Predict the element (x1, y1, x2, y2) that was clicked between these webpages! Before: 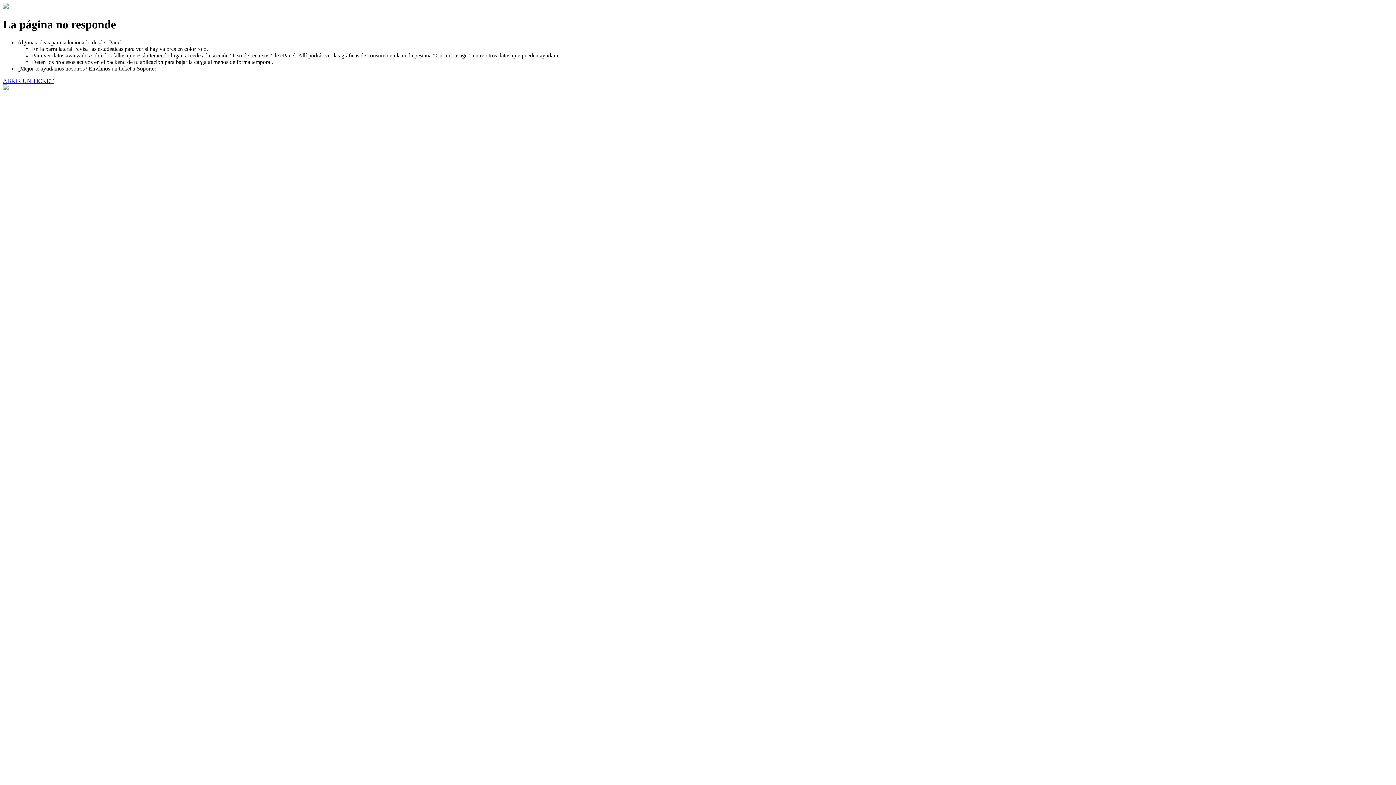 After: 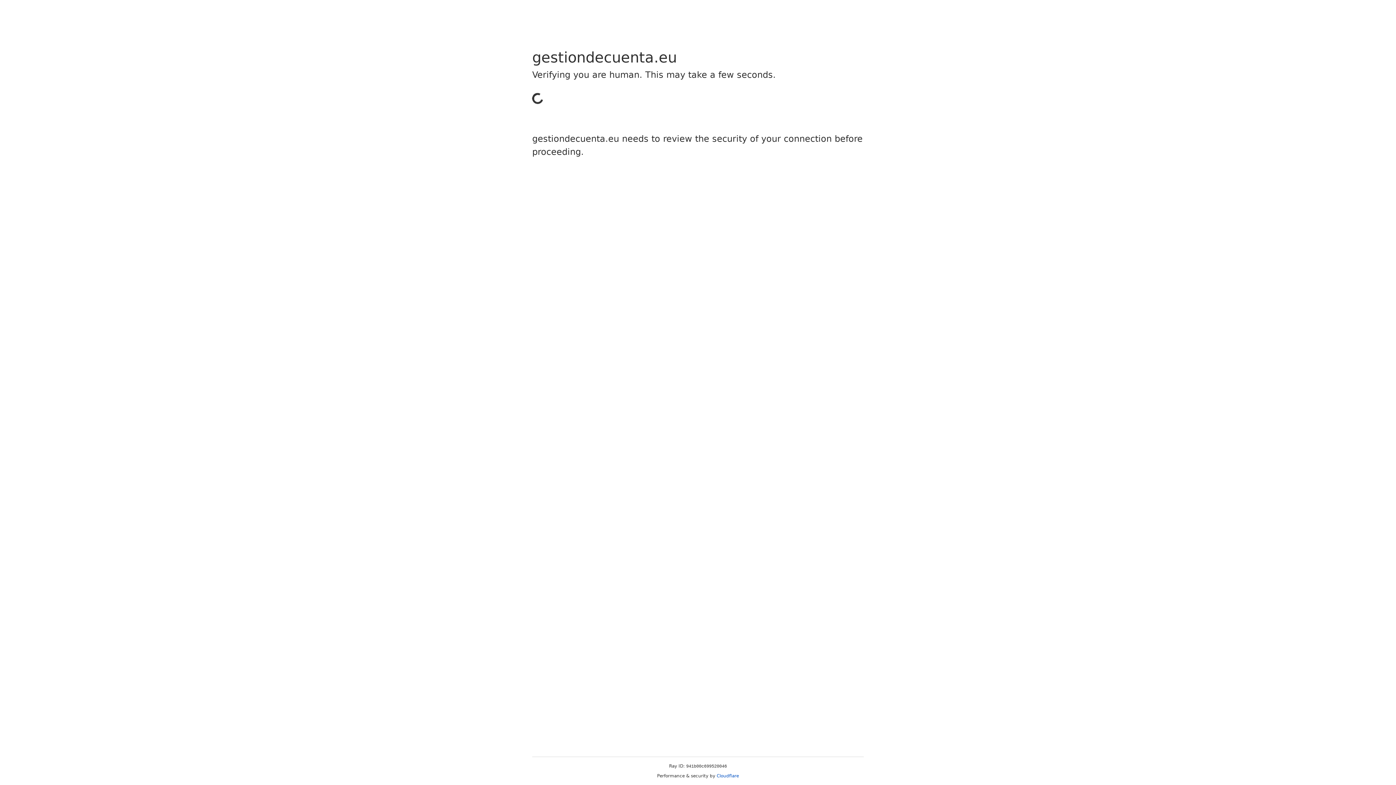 Action: bbox: (2, 77, 53, 83) label: ABRIR UN TICKET